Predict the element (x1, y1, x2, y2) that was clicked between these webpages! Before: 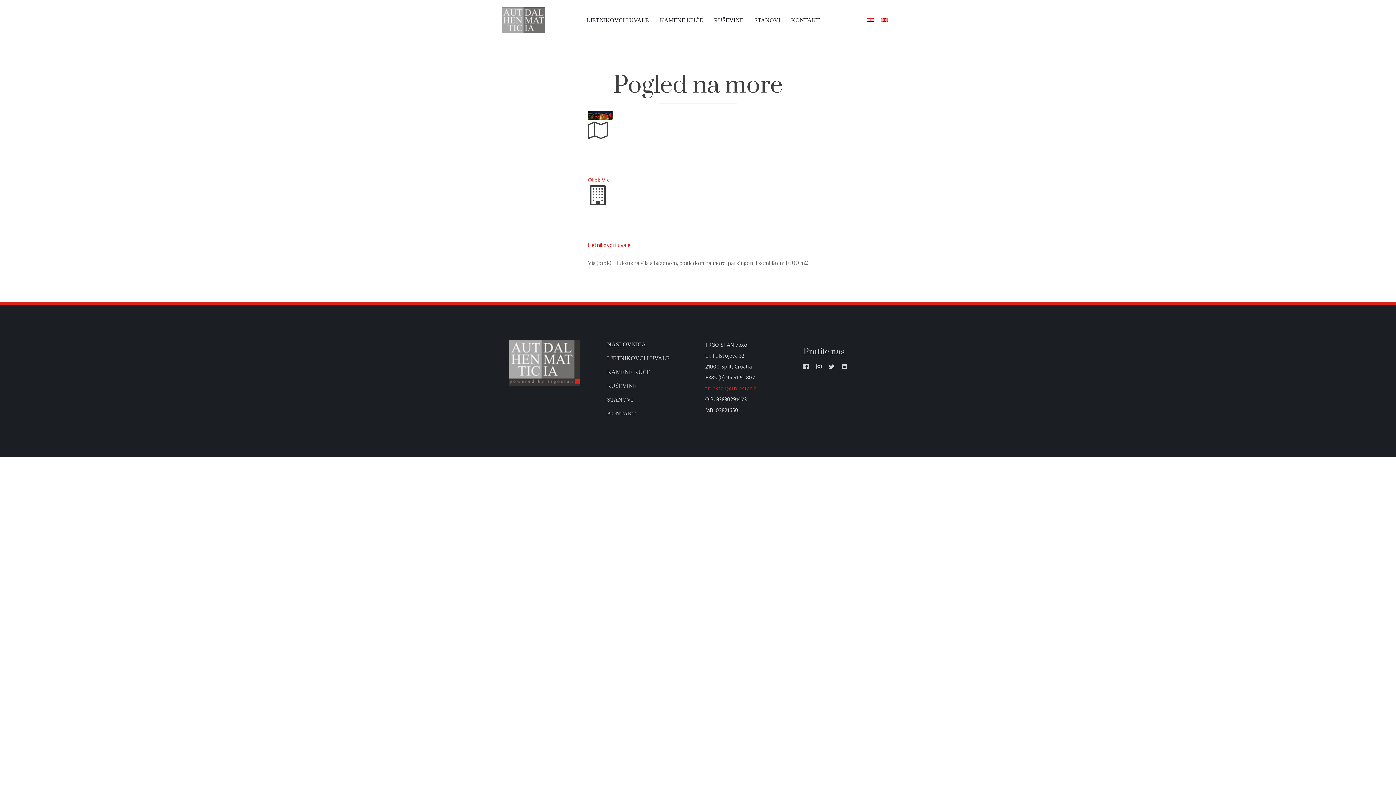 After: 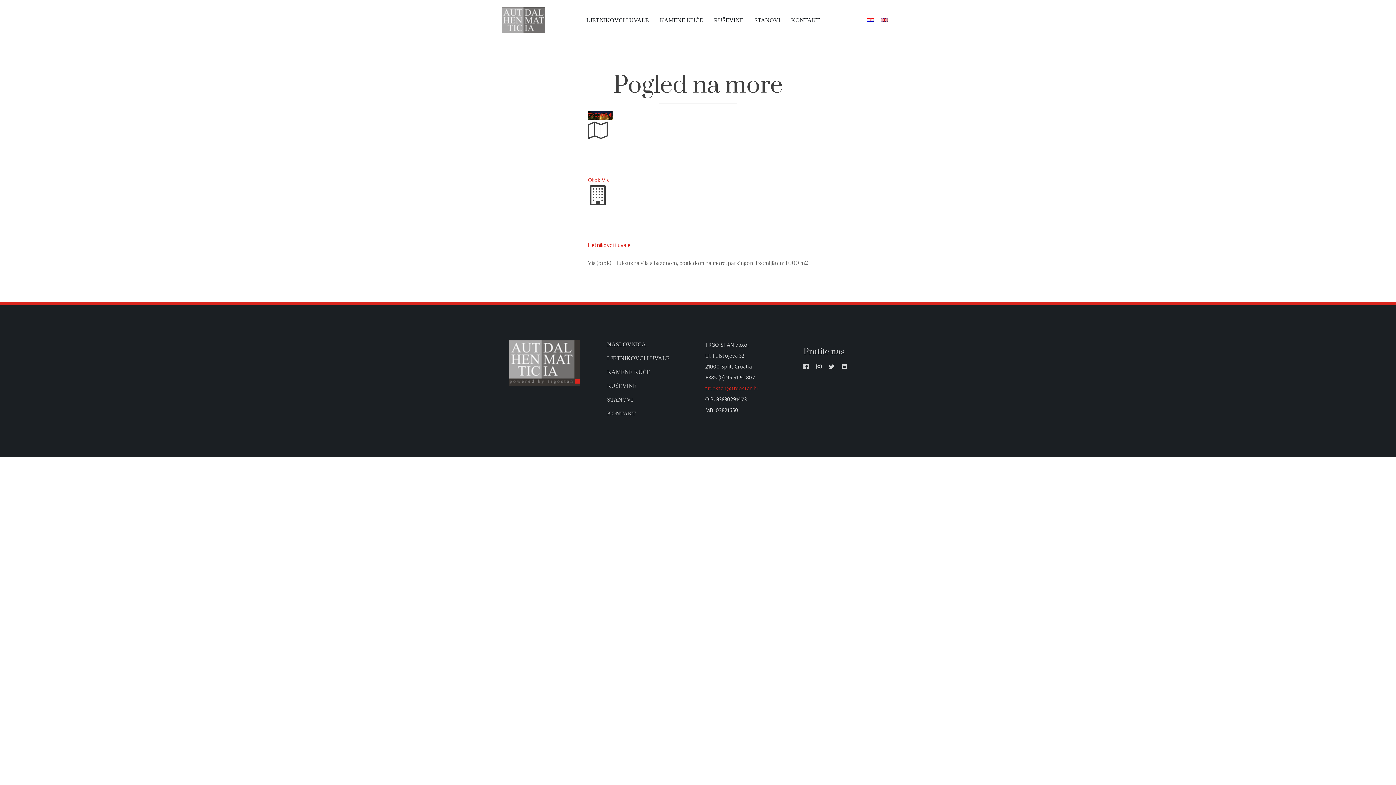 Action: bbox: (705, 384, 760, 393) label: trgostan@trgostan.hr 